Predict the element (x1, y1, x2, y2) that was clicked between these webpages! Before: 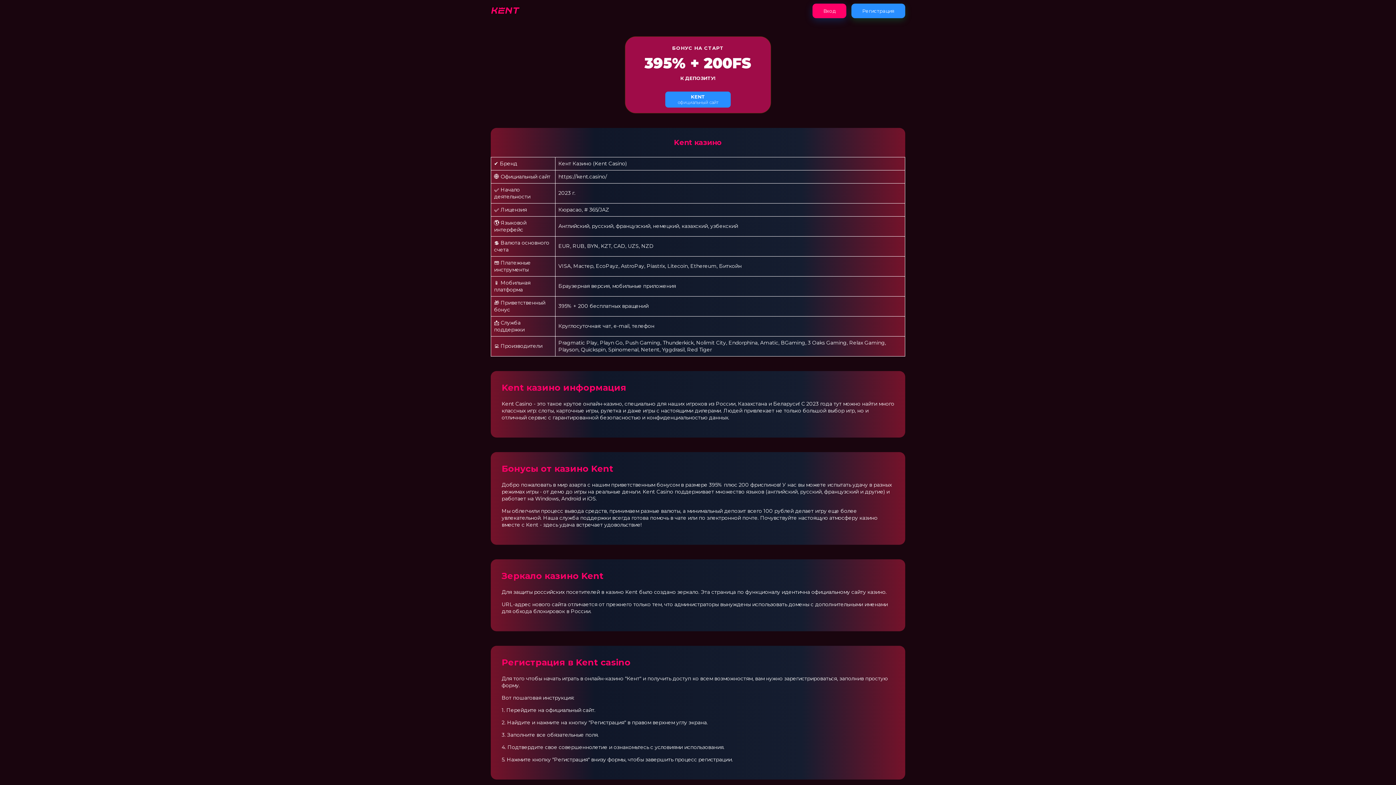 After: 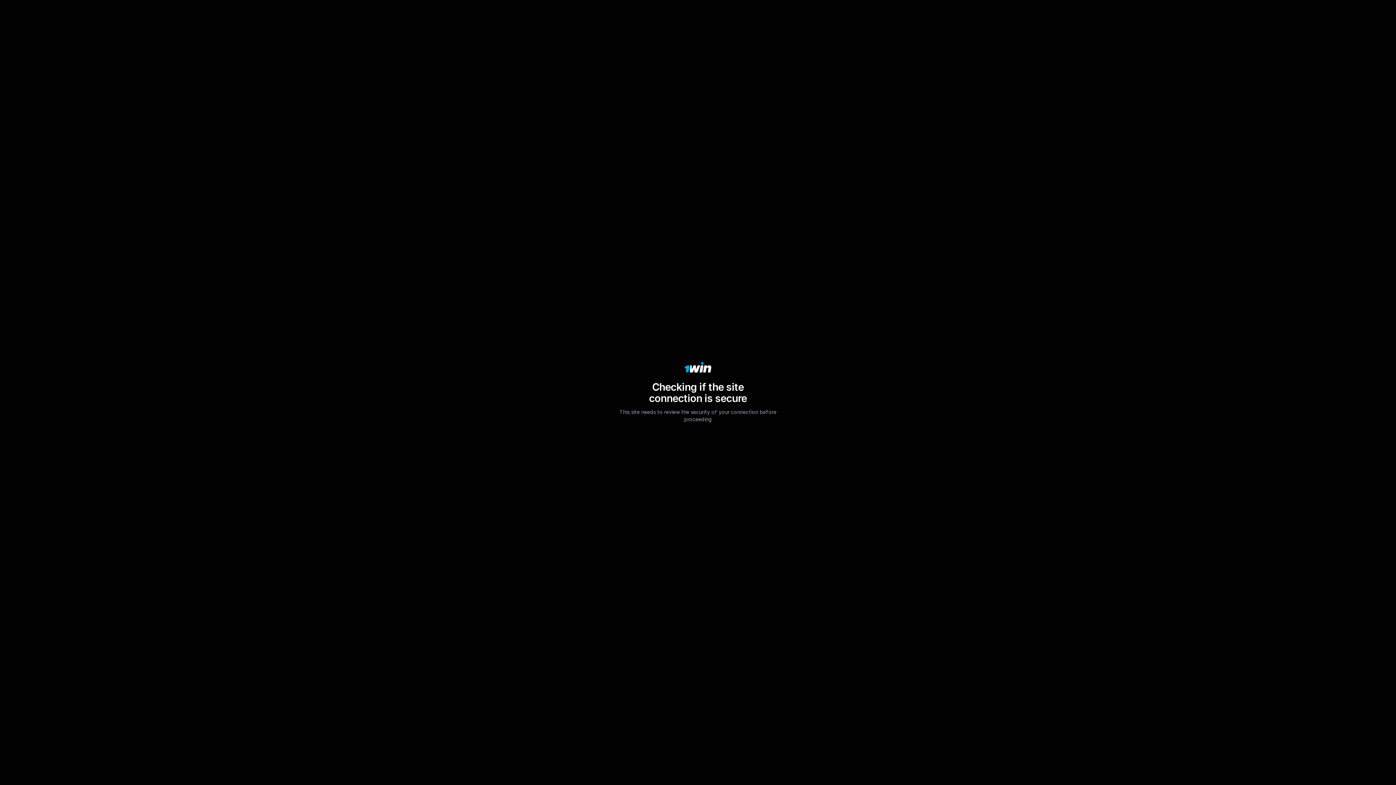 Action: bbox: (812, 3, 846, 18) label: Вход